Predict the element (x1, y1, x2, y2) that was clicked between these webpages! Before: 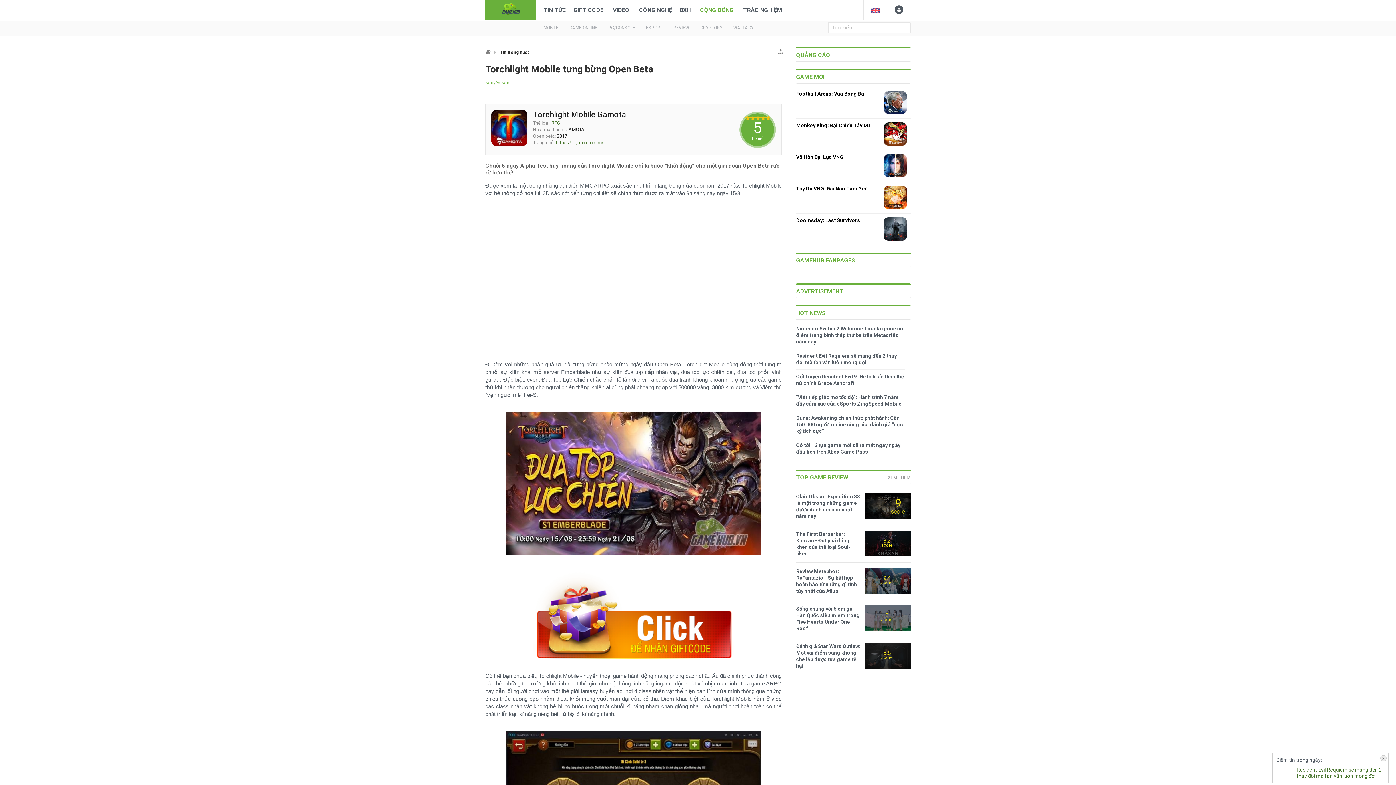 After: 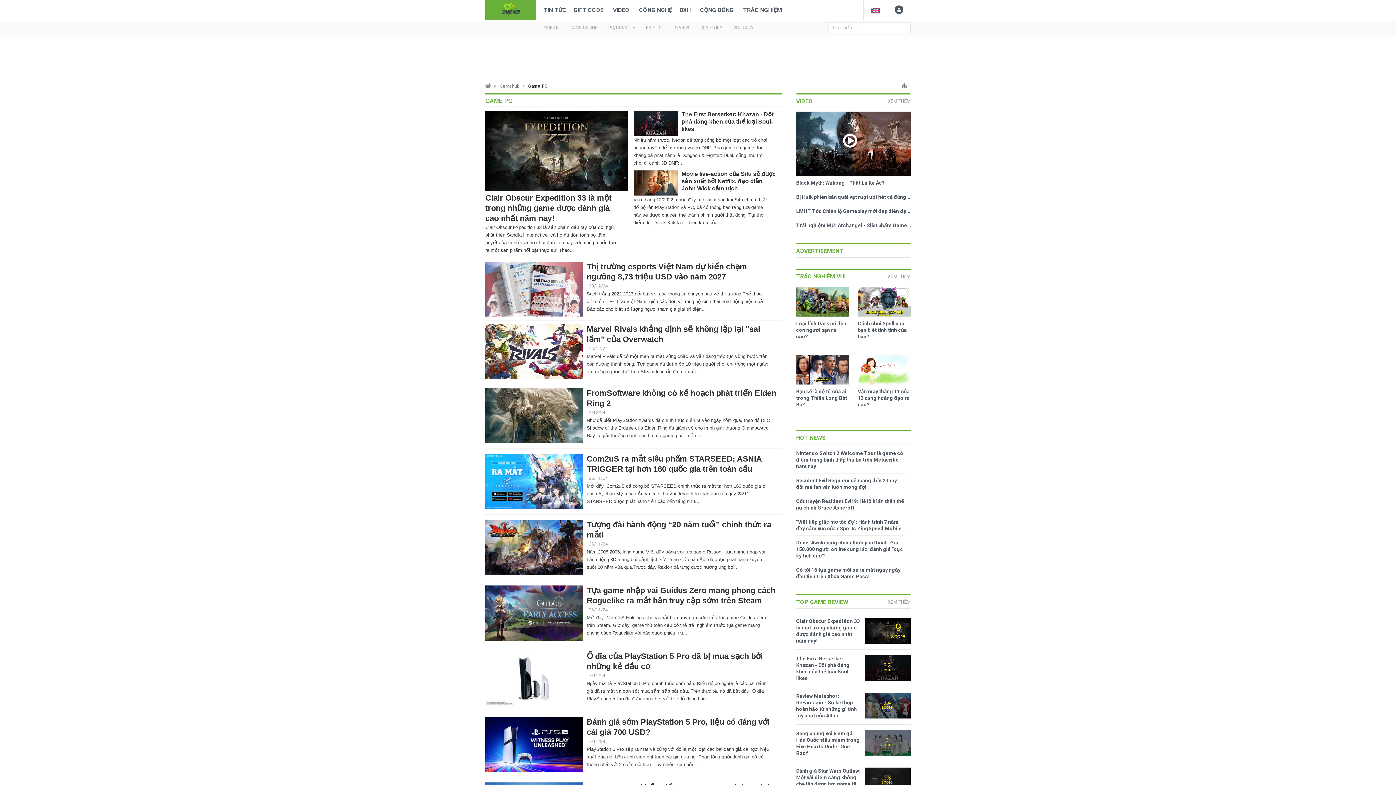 Action: label: PC/CONSOLE bbox: (608, 24, 635, 30)